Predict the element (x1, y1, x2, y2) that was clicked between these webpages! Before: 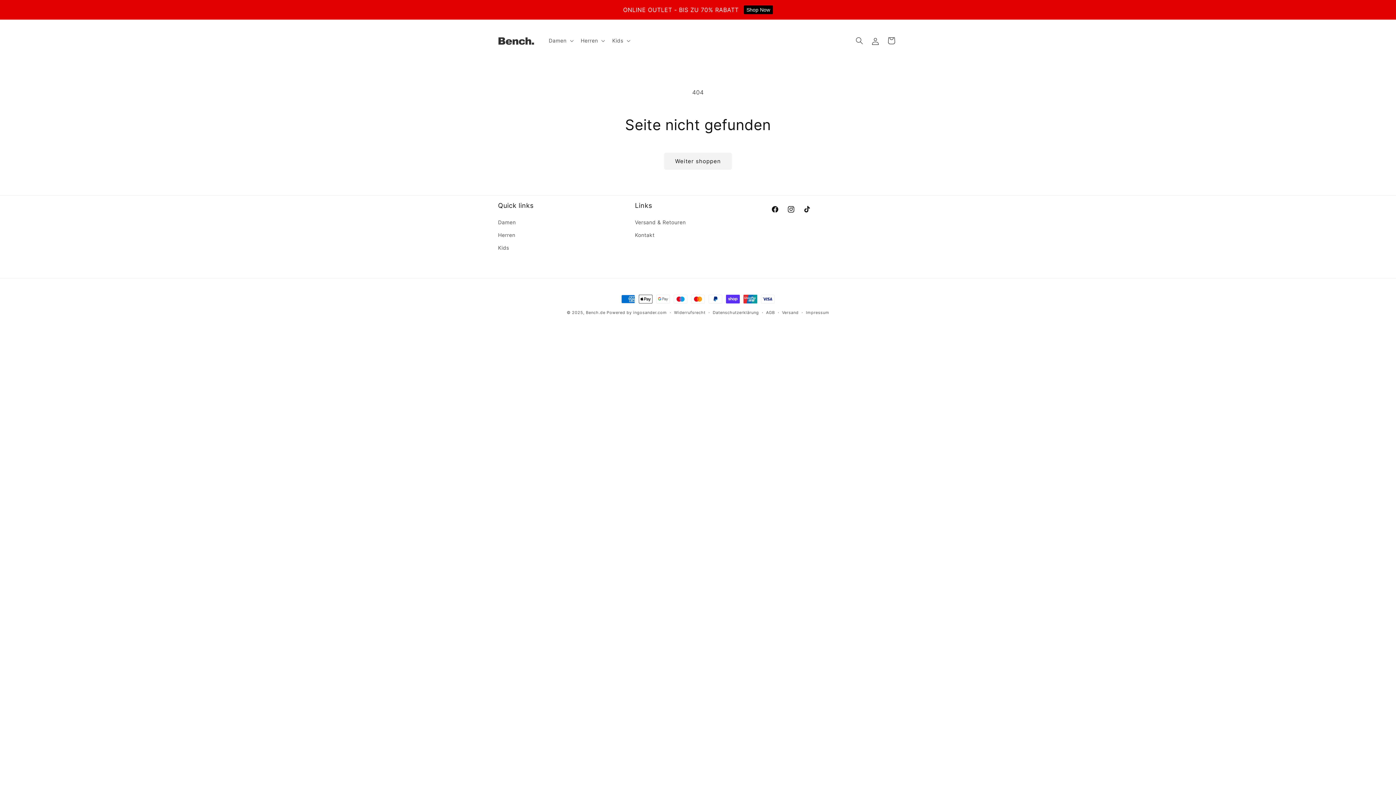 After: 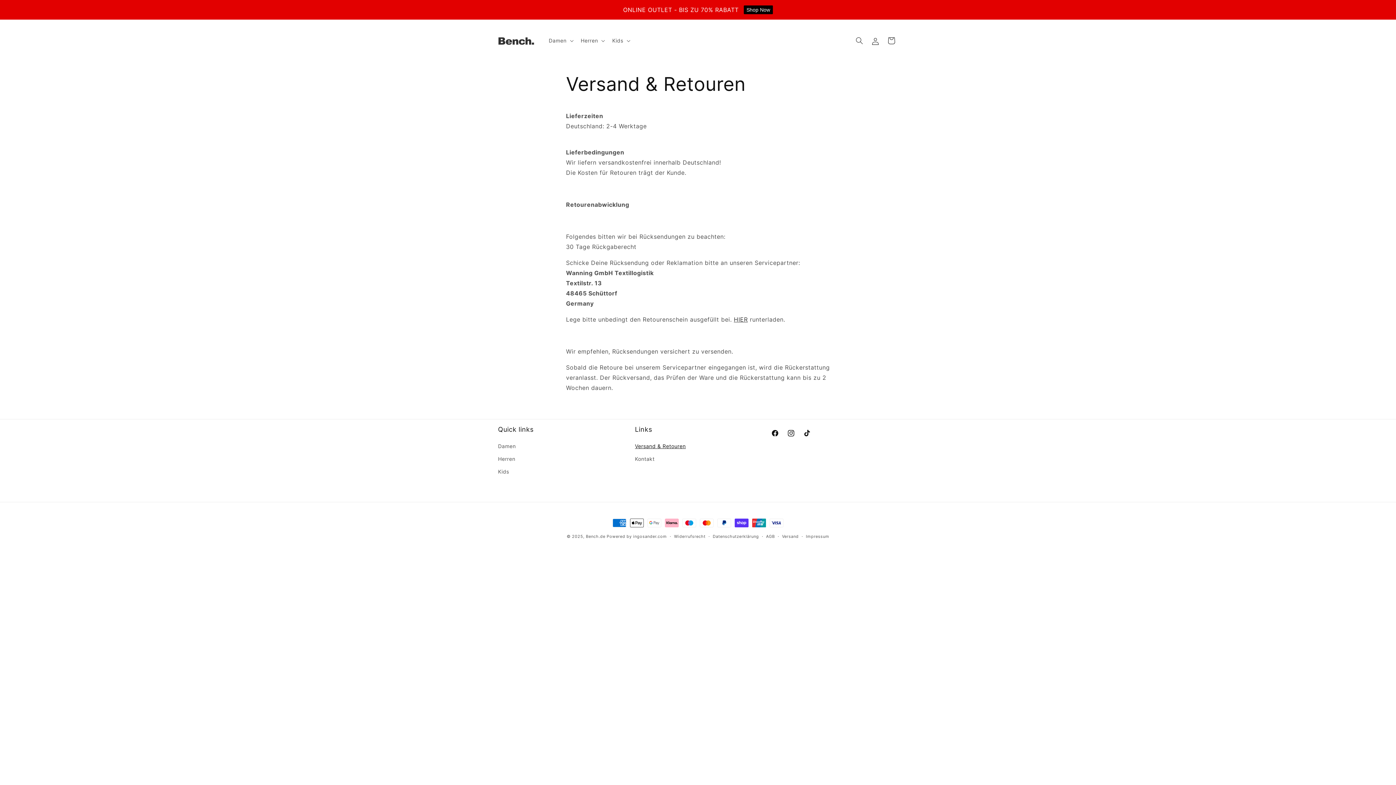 Action: bbox: (635, 217, 685, 228) label: Versand & Retouren